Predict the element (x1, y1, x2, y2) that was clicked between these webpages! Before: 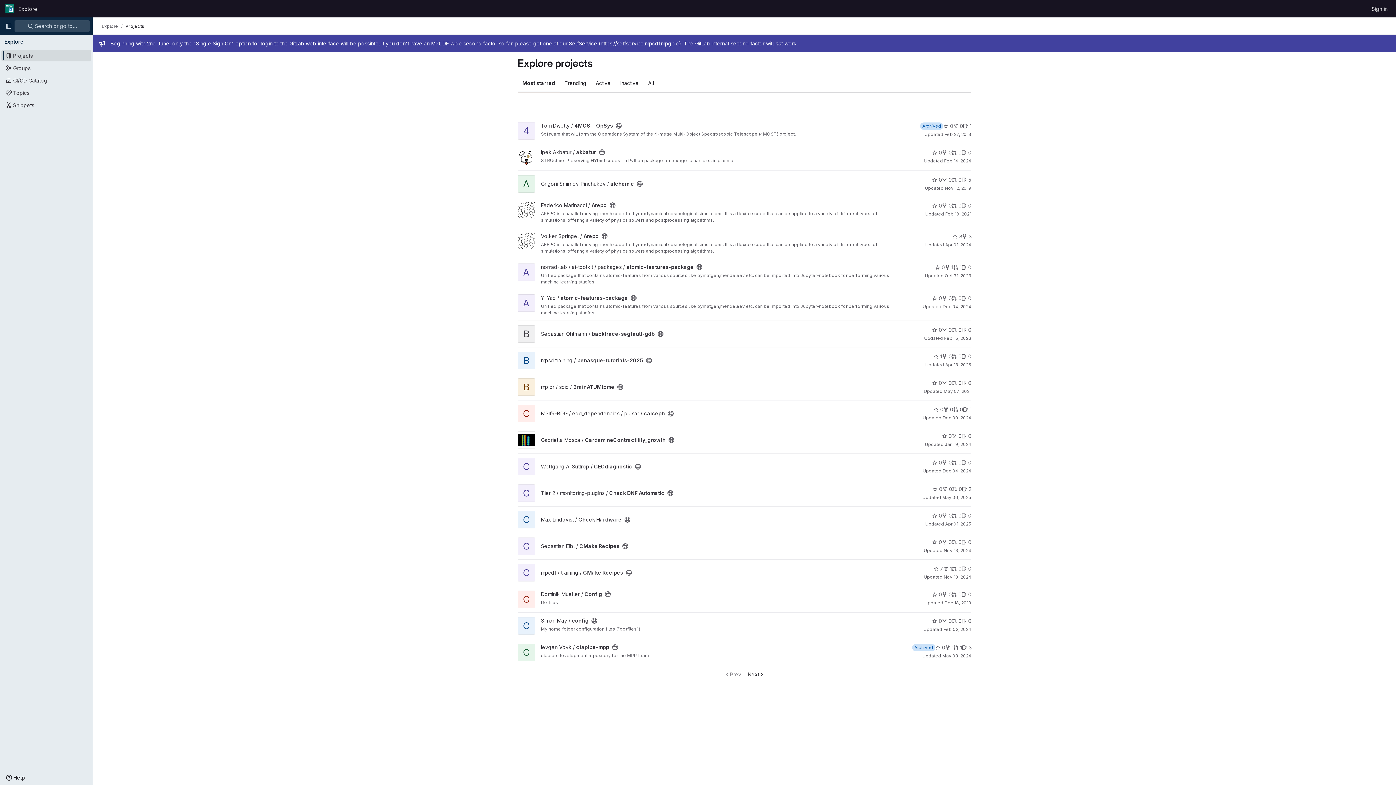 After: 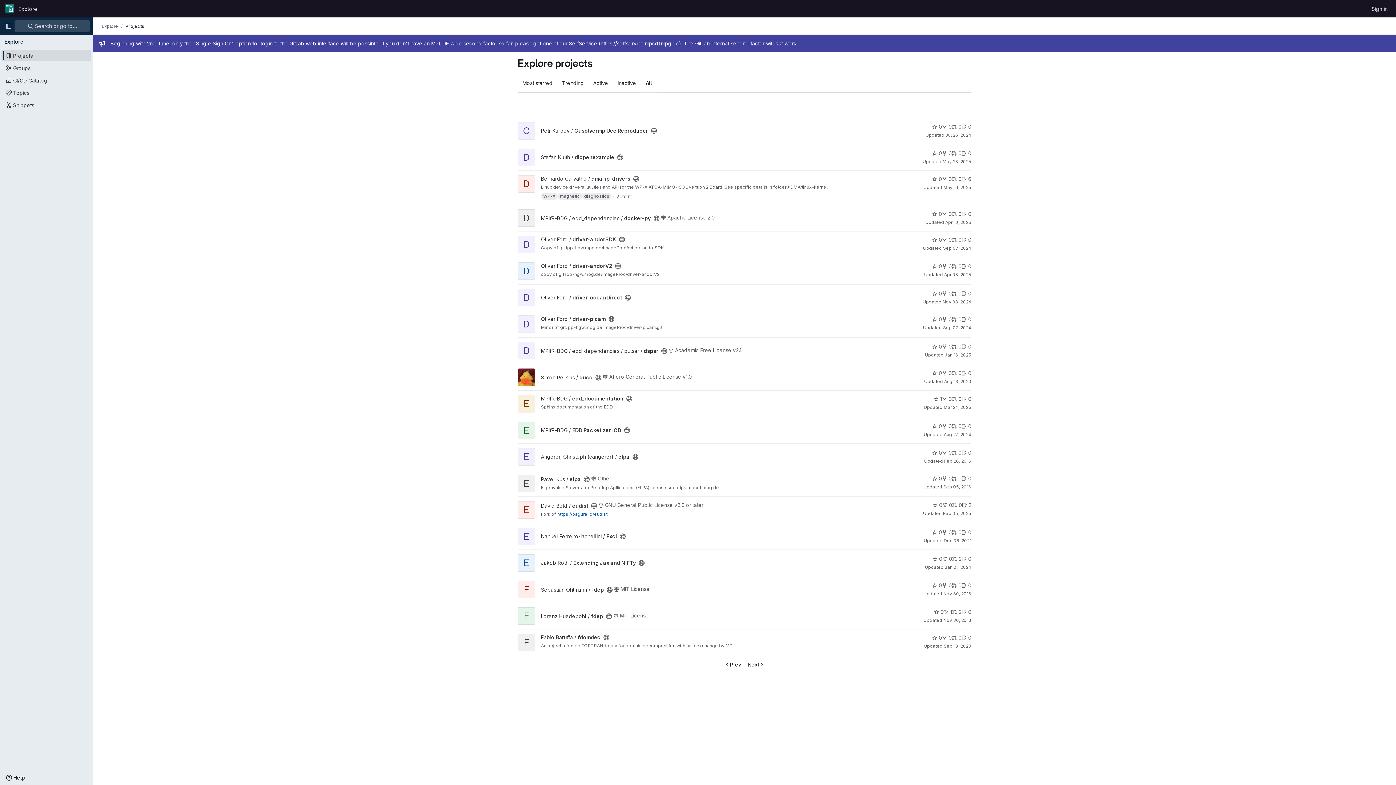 Action: label: Next bbox: (744, 668, 768, 681)